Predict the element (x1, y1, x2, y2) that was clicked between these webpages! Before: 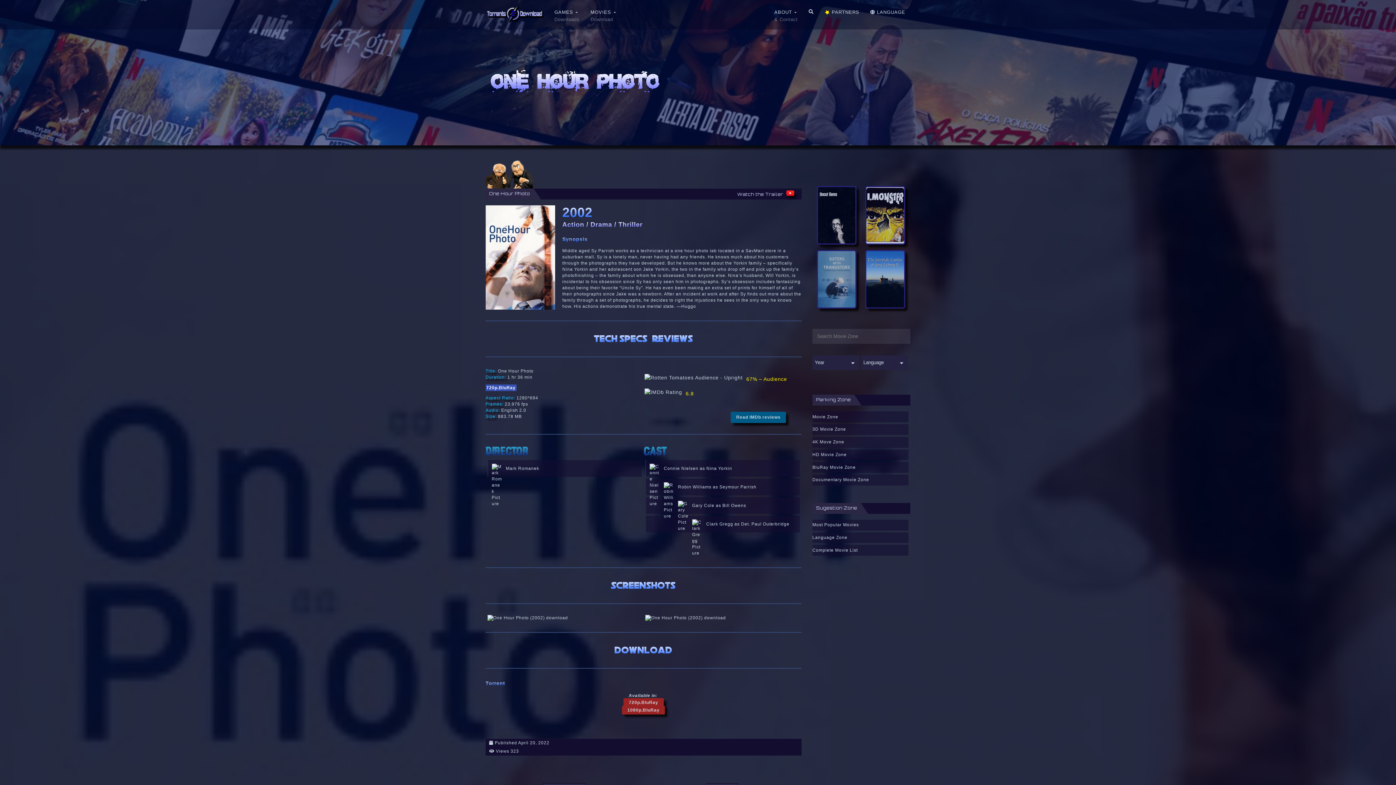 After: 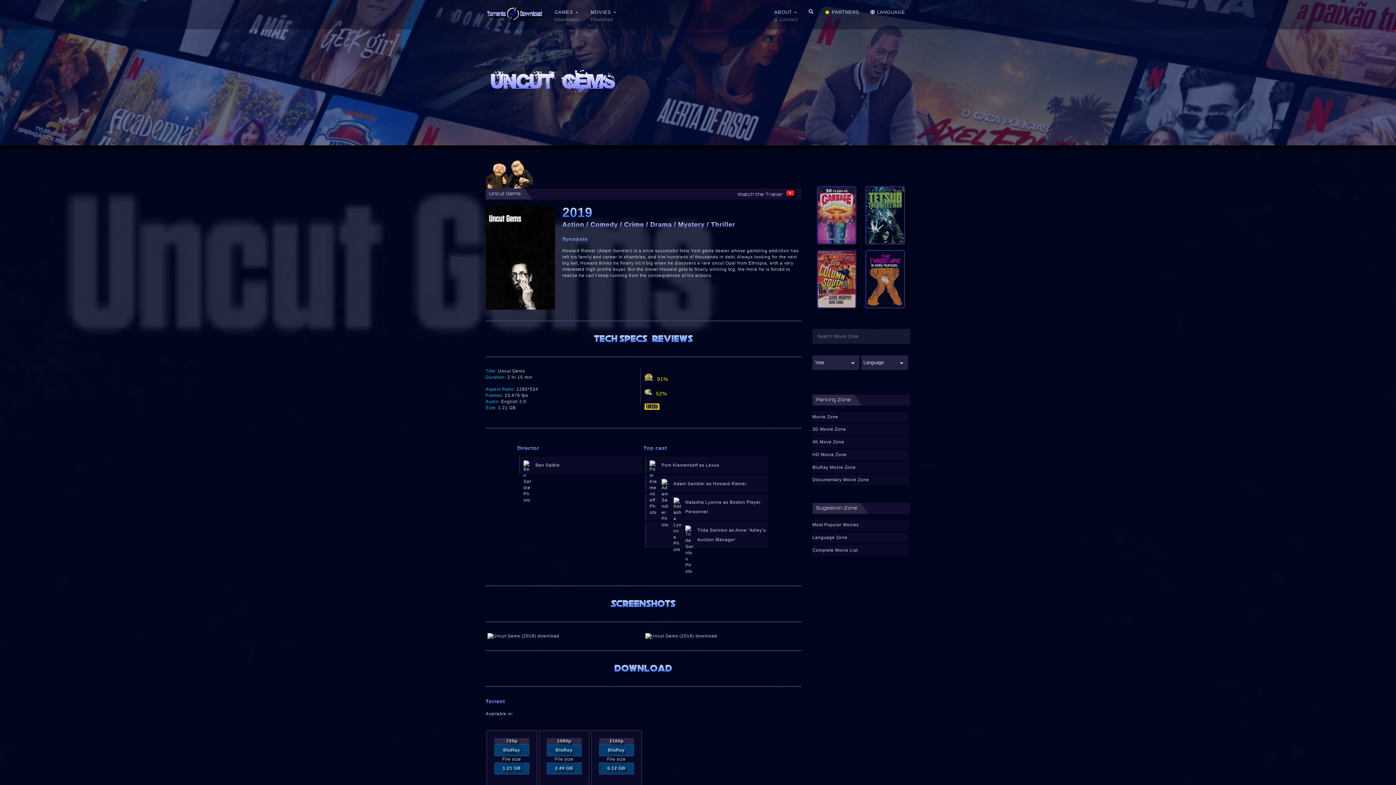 Action: bbox: (817, 186, 856, 244)